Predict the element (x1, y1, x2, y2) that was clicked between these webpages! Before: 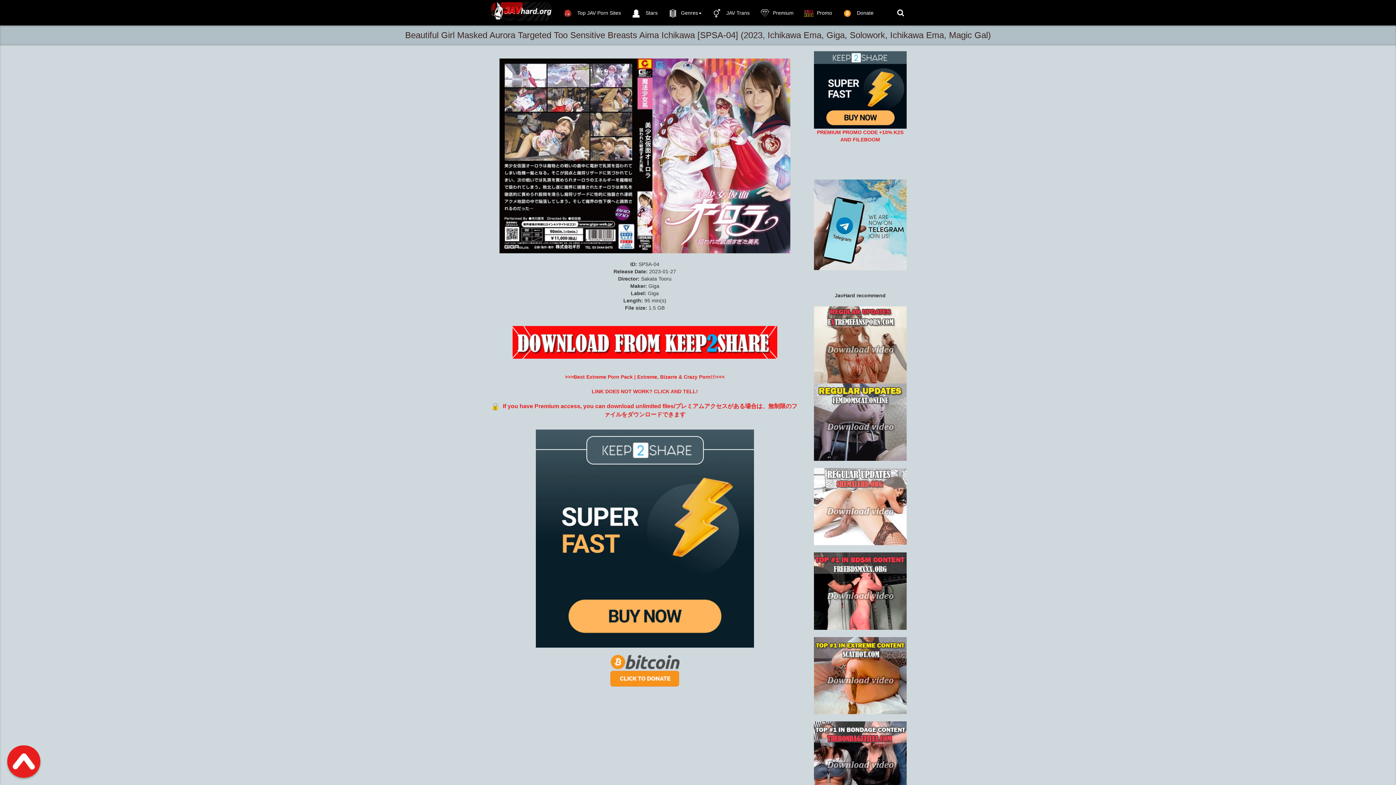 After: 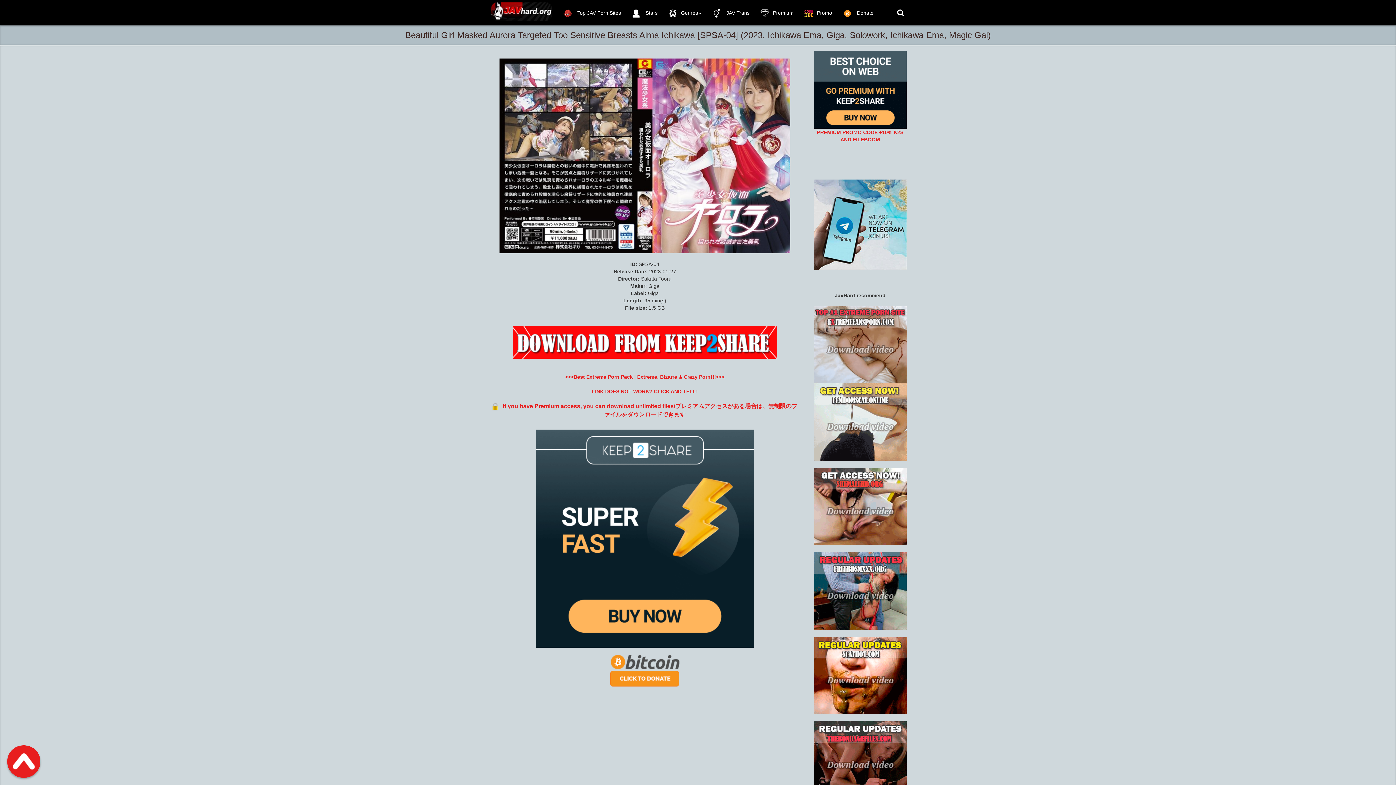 Action: bbox: (12, 758, 34, 764)